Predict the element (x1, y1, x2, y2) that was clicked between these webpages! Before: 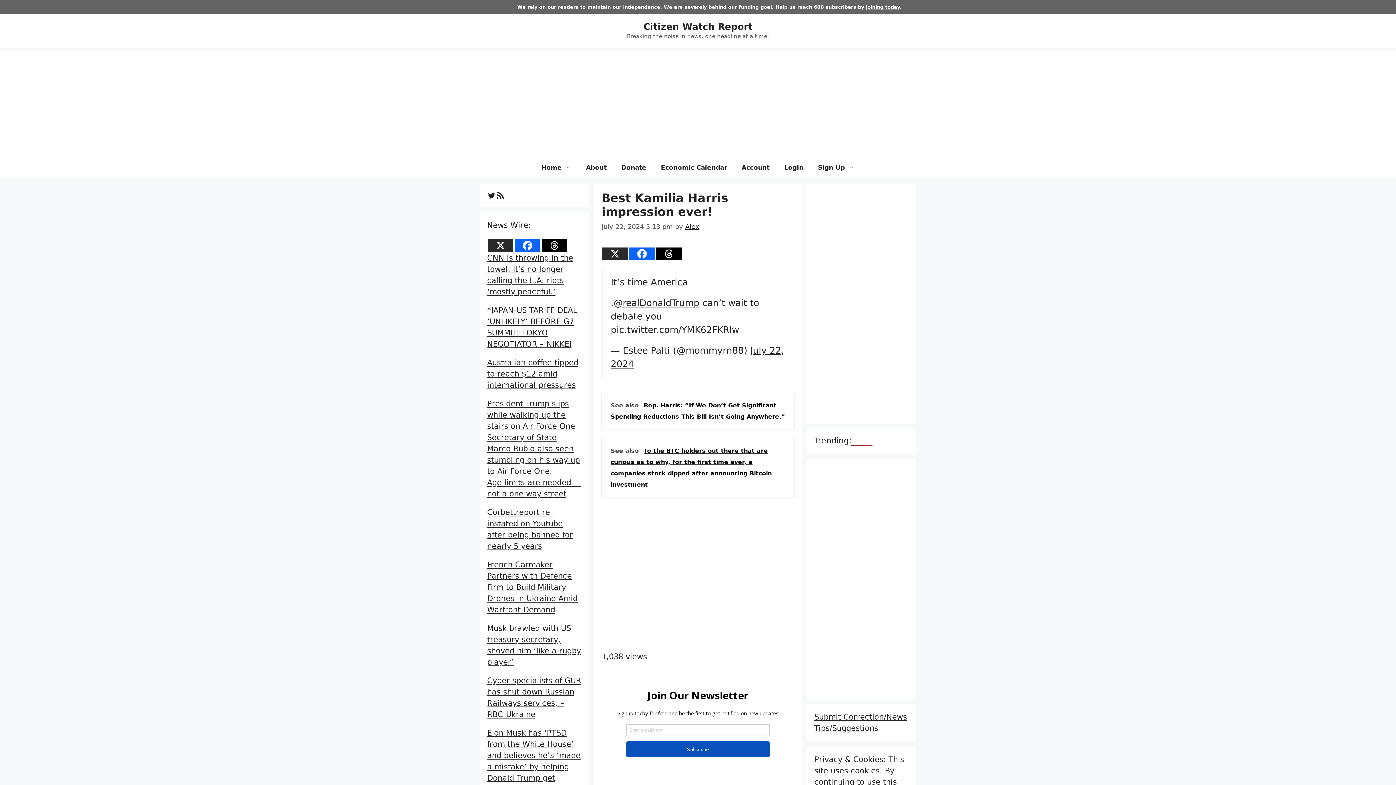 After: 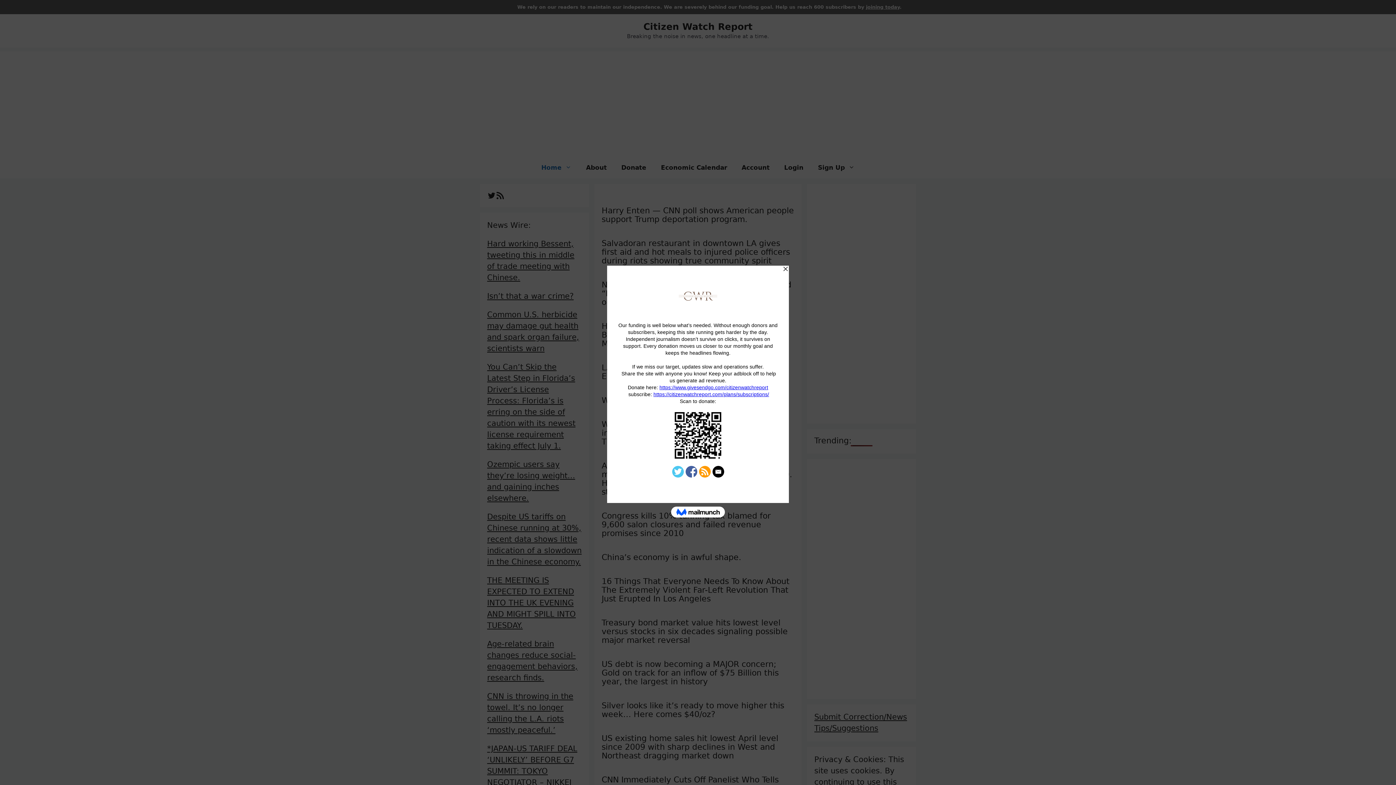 Action: label: Alex bbox: (685, 222, 699, 230)